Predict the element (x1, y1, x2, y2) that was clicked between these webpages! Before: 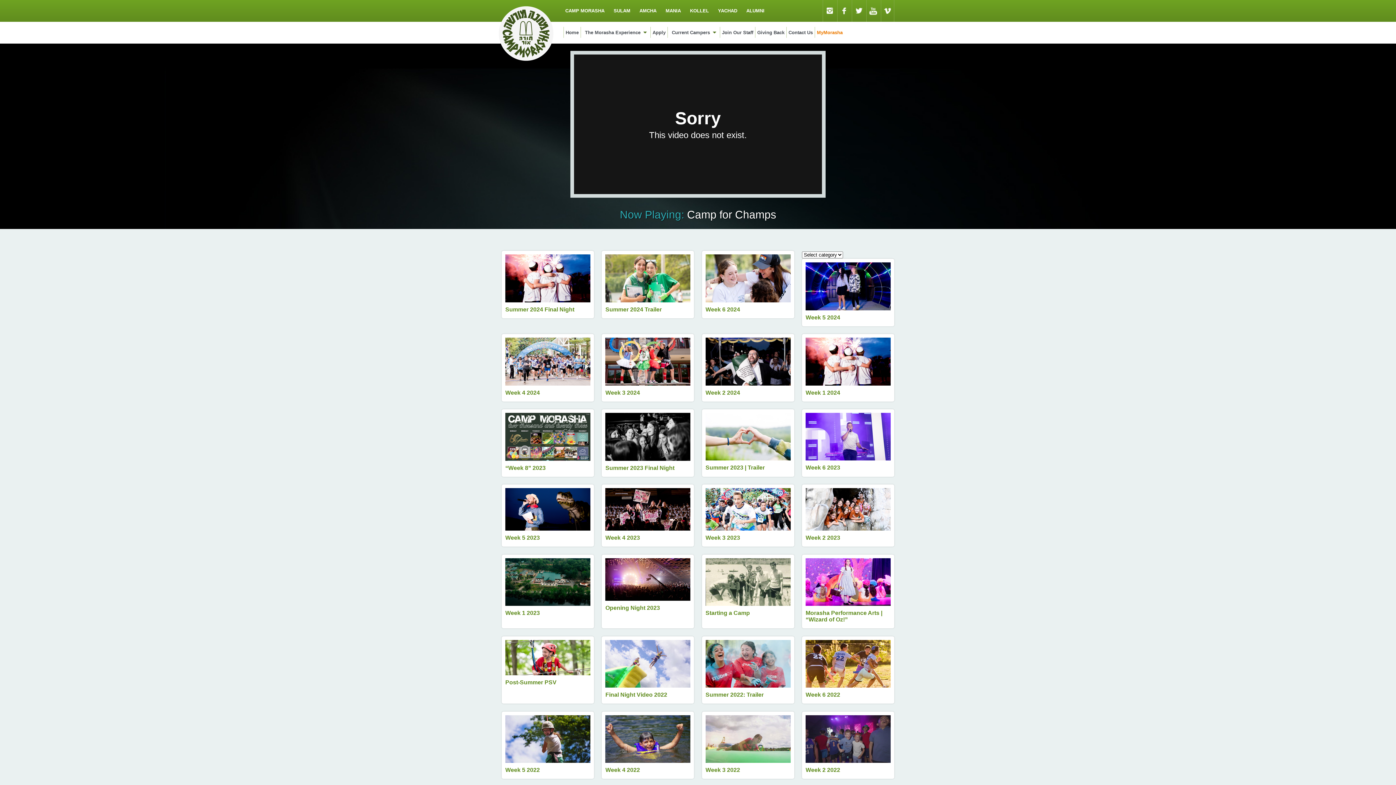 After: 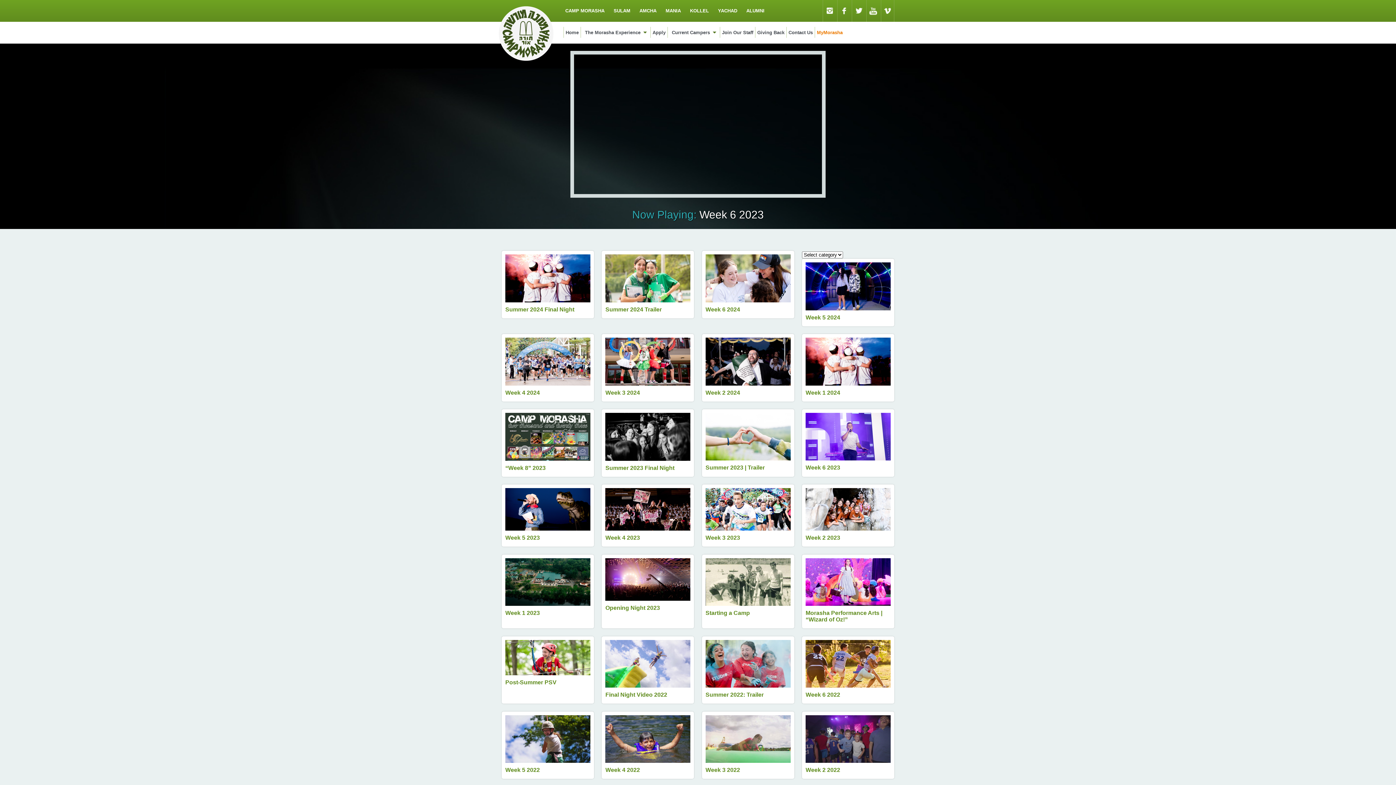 Action: bbox: (805, 455, 890, 461)